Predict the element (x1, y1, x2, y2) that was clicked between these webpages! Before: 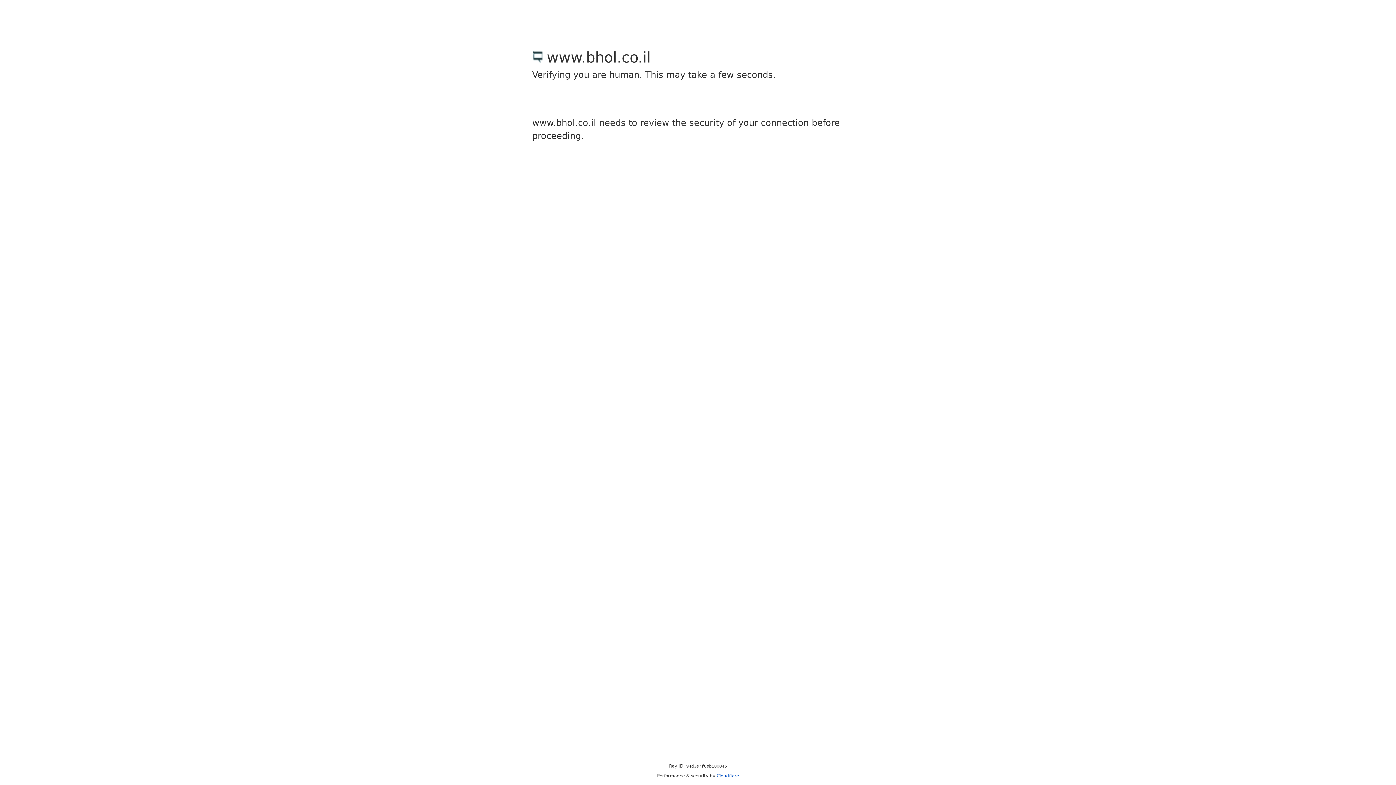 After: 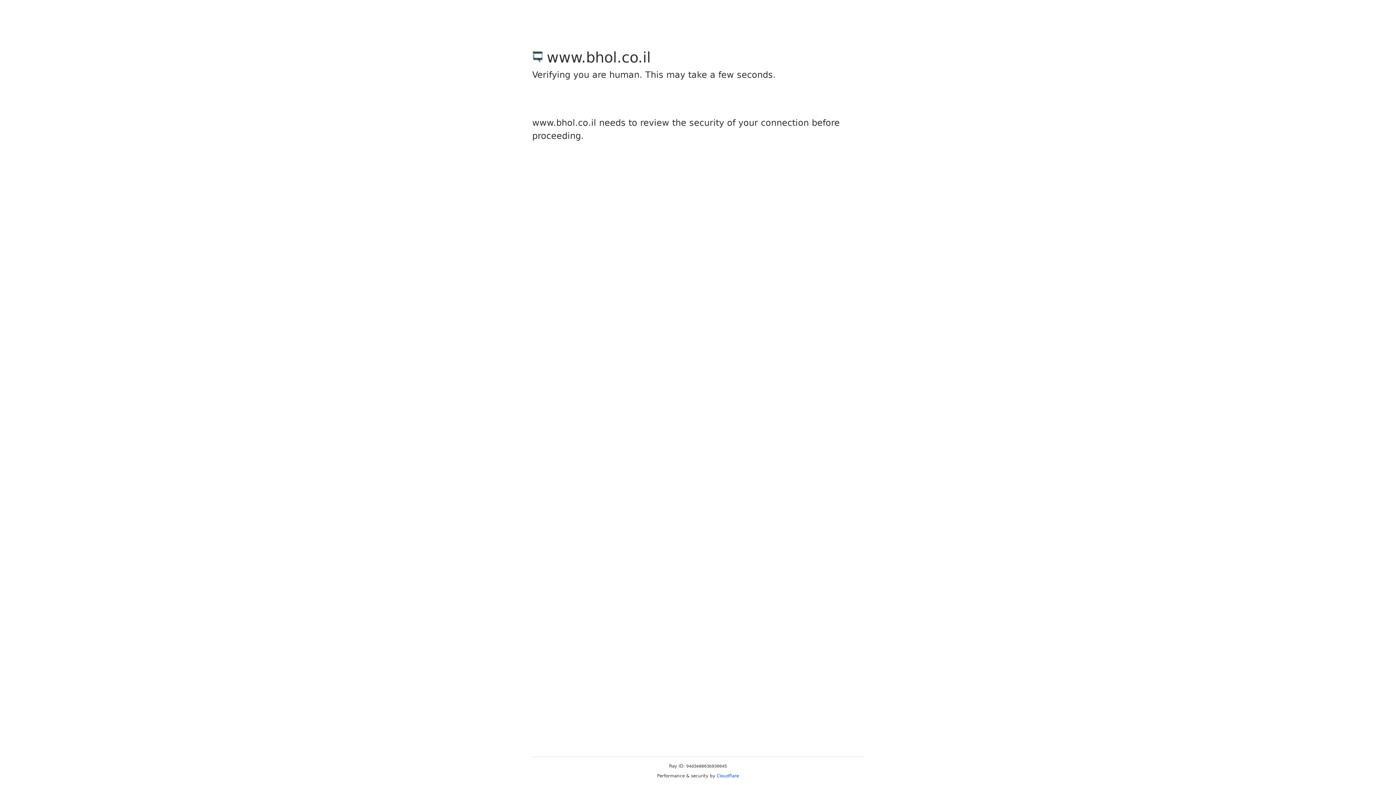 Action: bbox: (716, 773, 739, 778) label: Cloudflare